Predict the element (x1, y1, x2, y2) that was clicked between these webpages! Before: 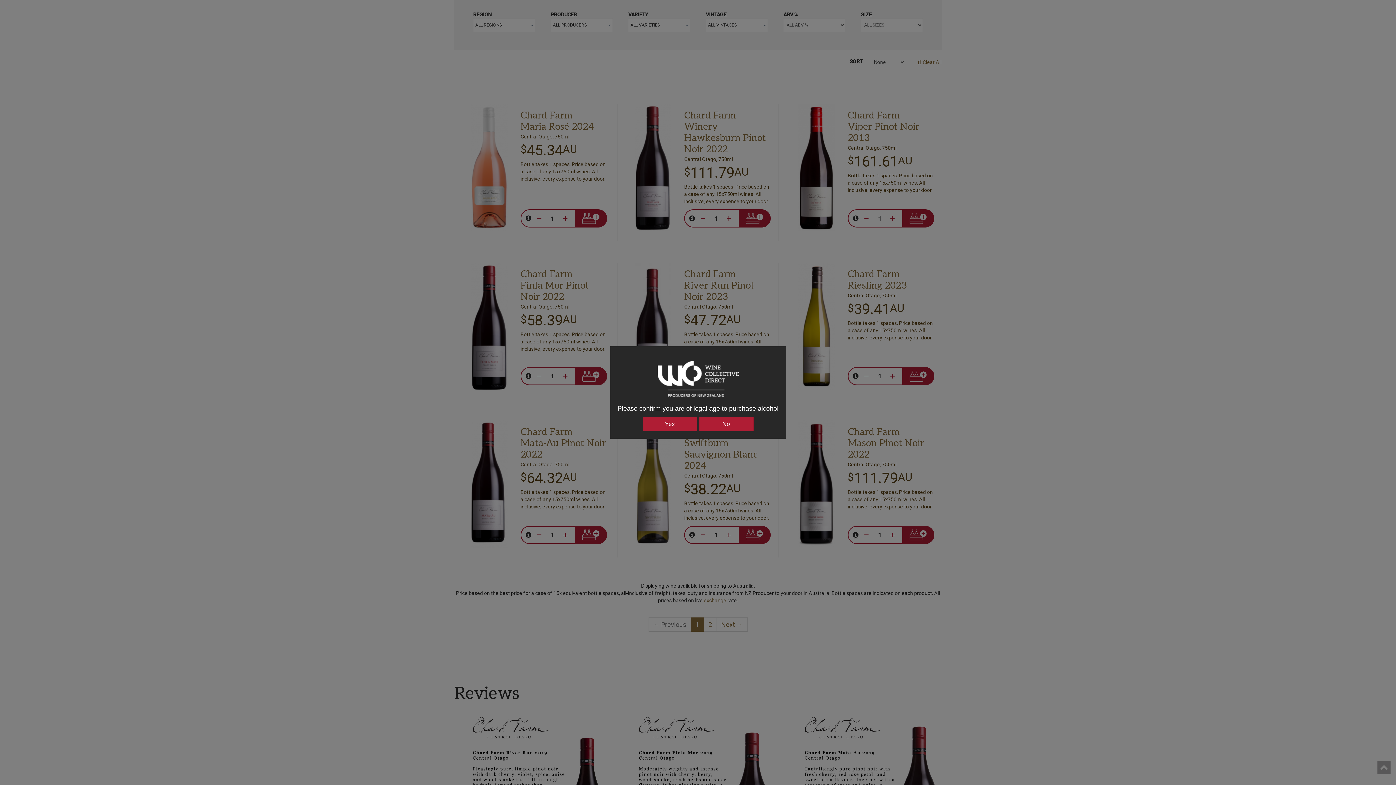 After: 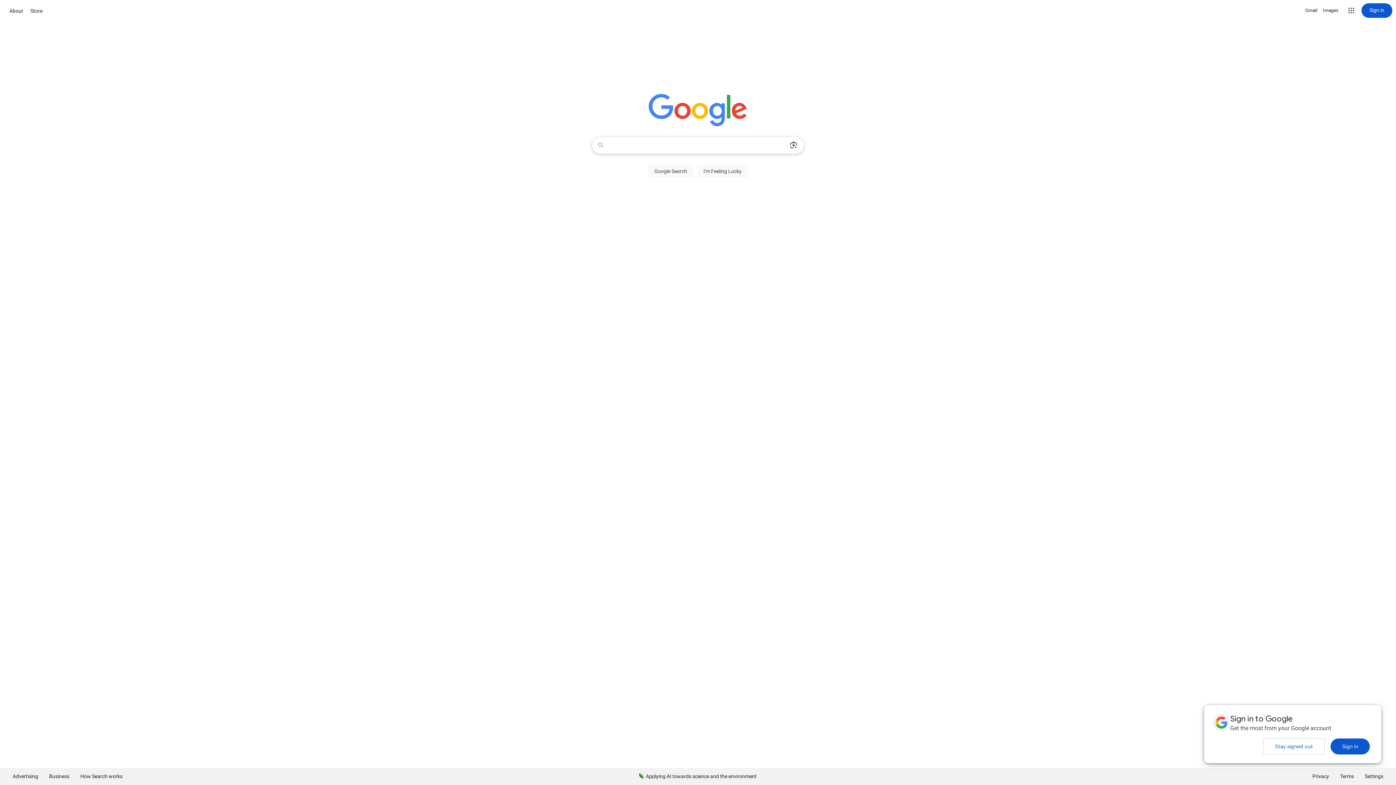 Action: bbox: (699, 417, 753, 431) label: No